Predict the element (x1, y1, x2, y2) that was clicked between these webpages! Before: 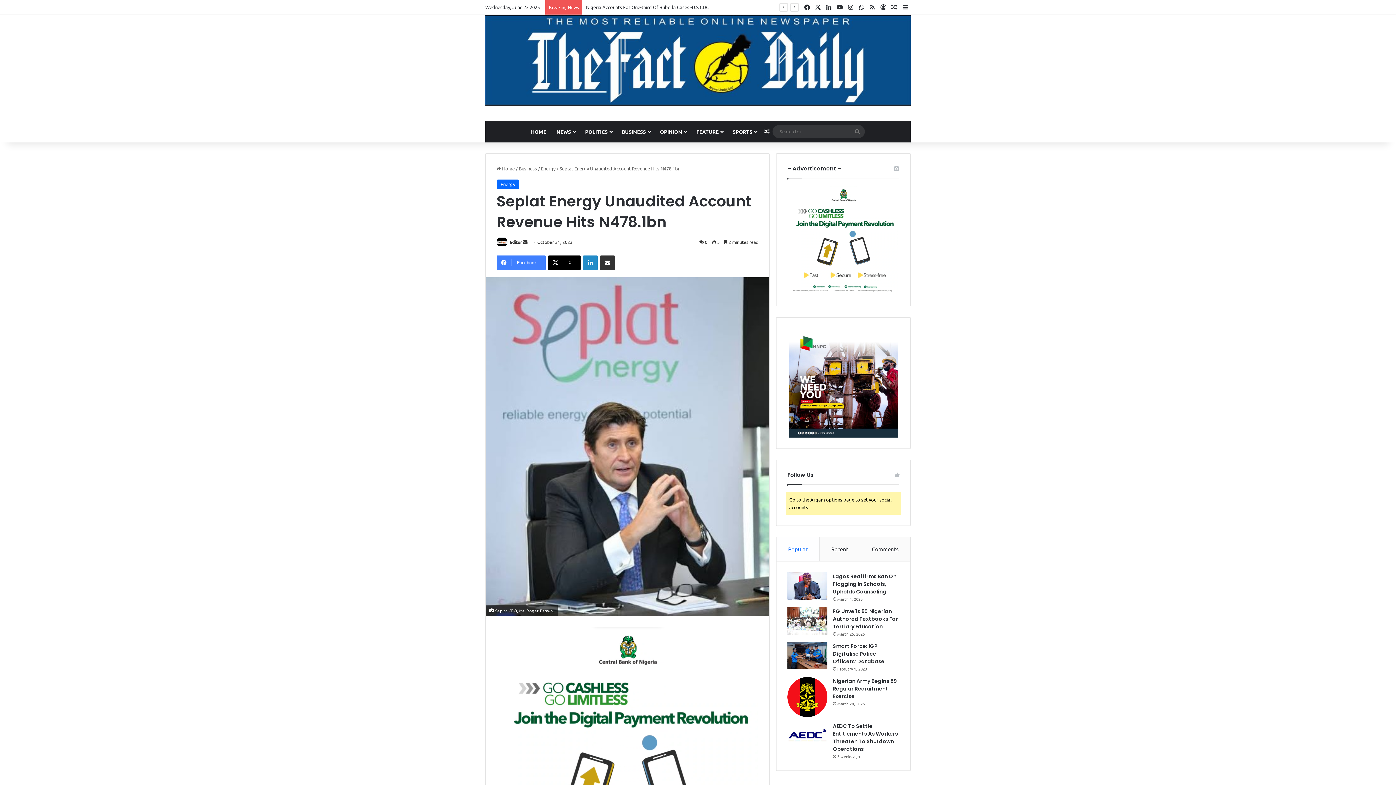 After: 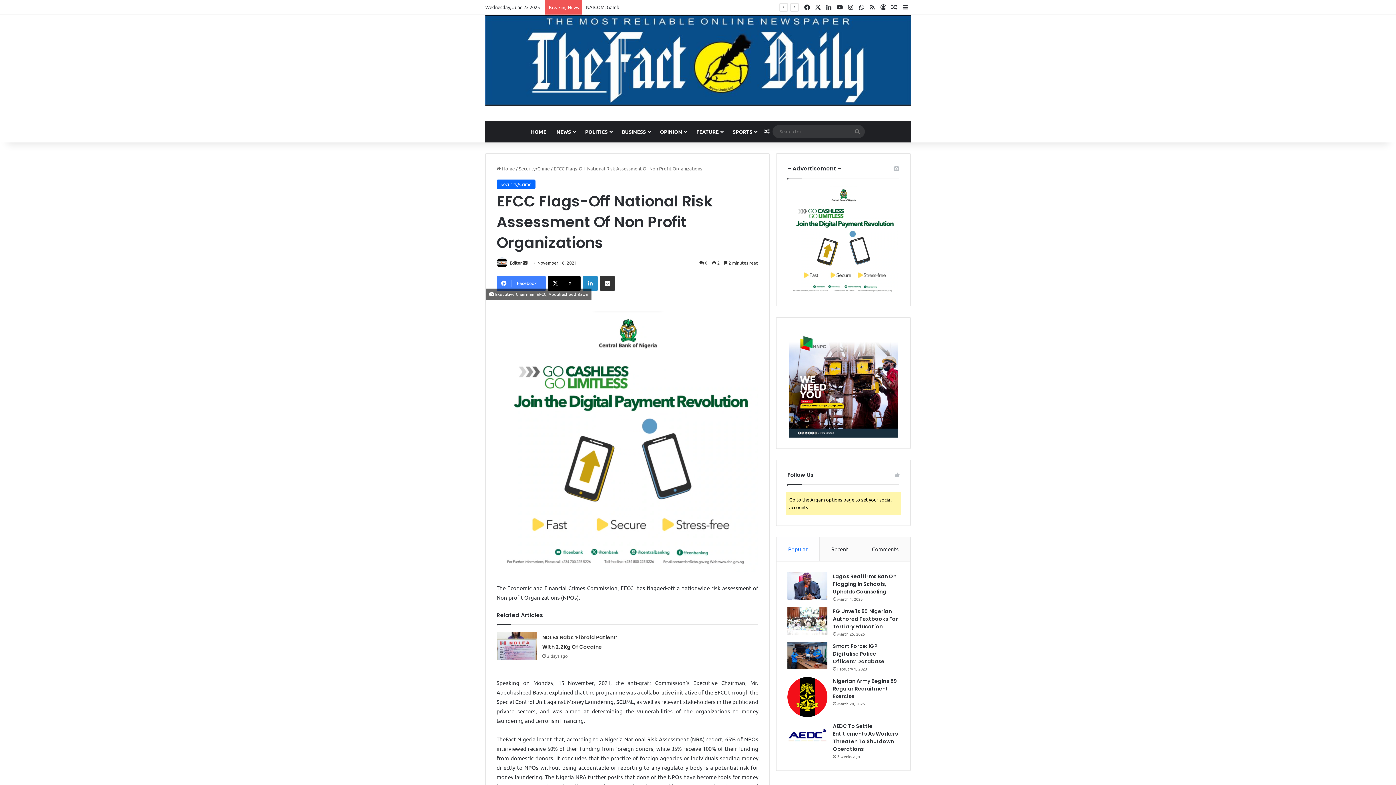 Action: label: Random Article bbox: (889, 0, 900, 14)